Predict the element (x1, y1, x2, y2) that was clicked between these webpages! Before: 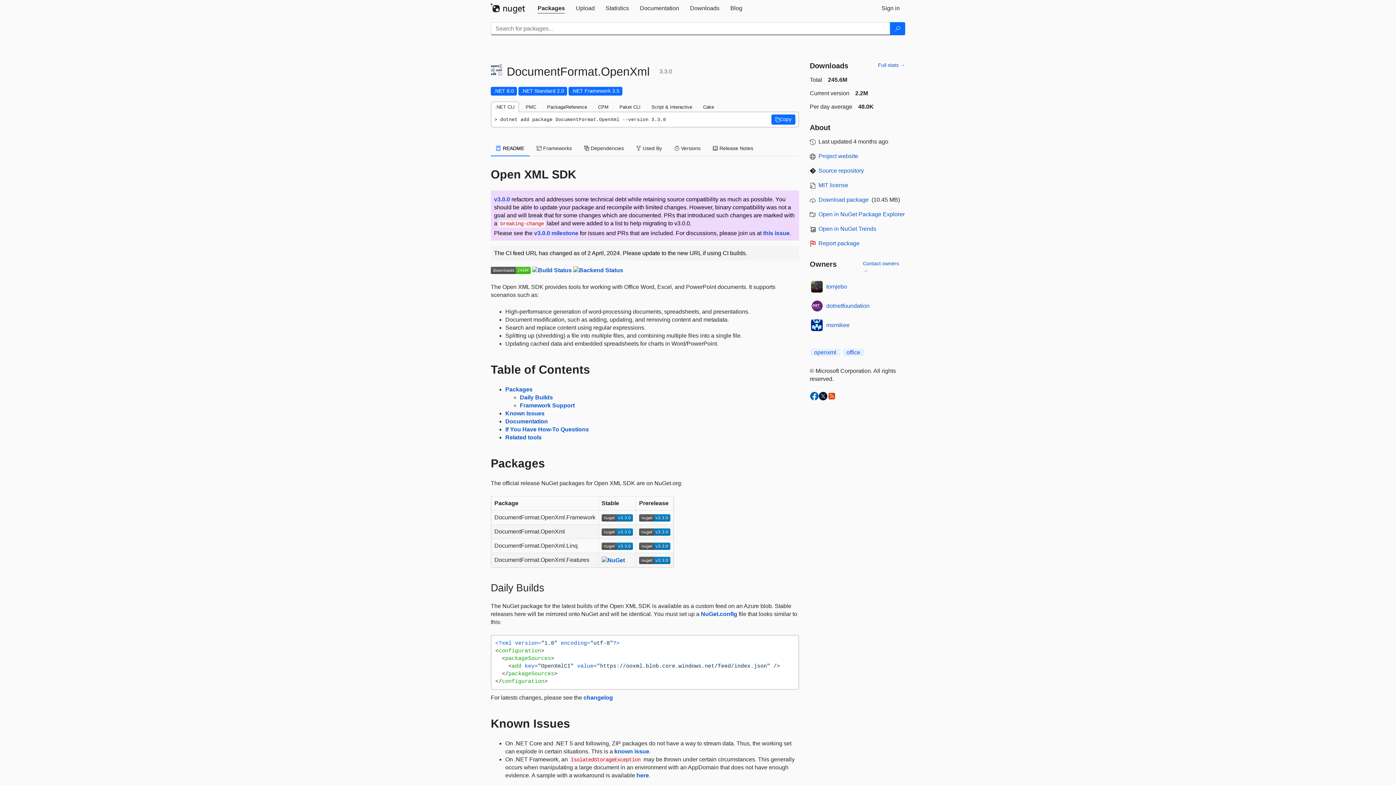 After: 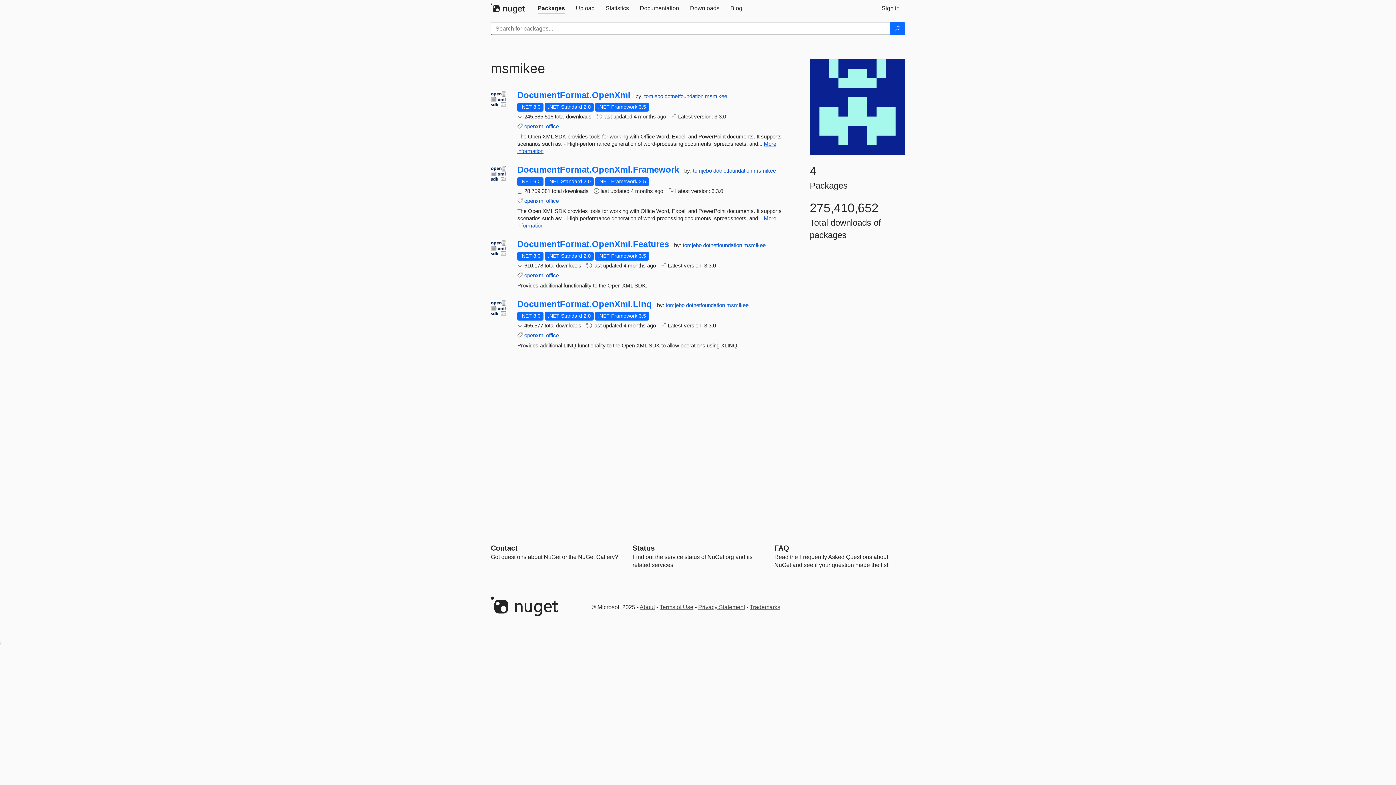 Action: label: msmikee bbox: (826, 321, 849, 329)